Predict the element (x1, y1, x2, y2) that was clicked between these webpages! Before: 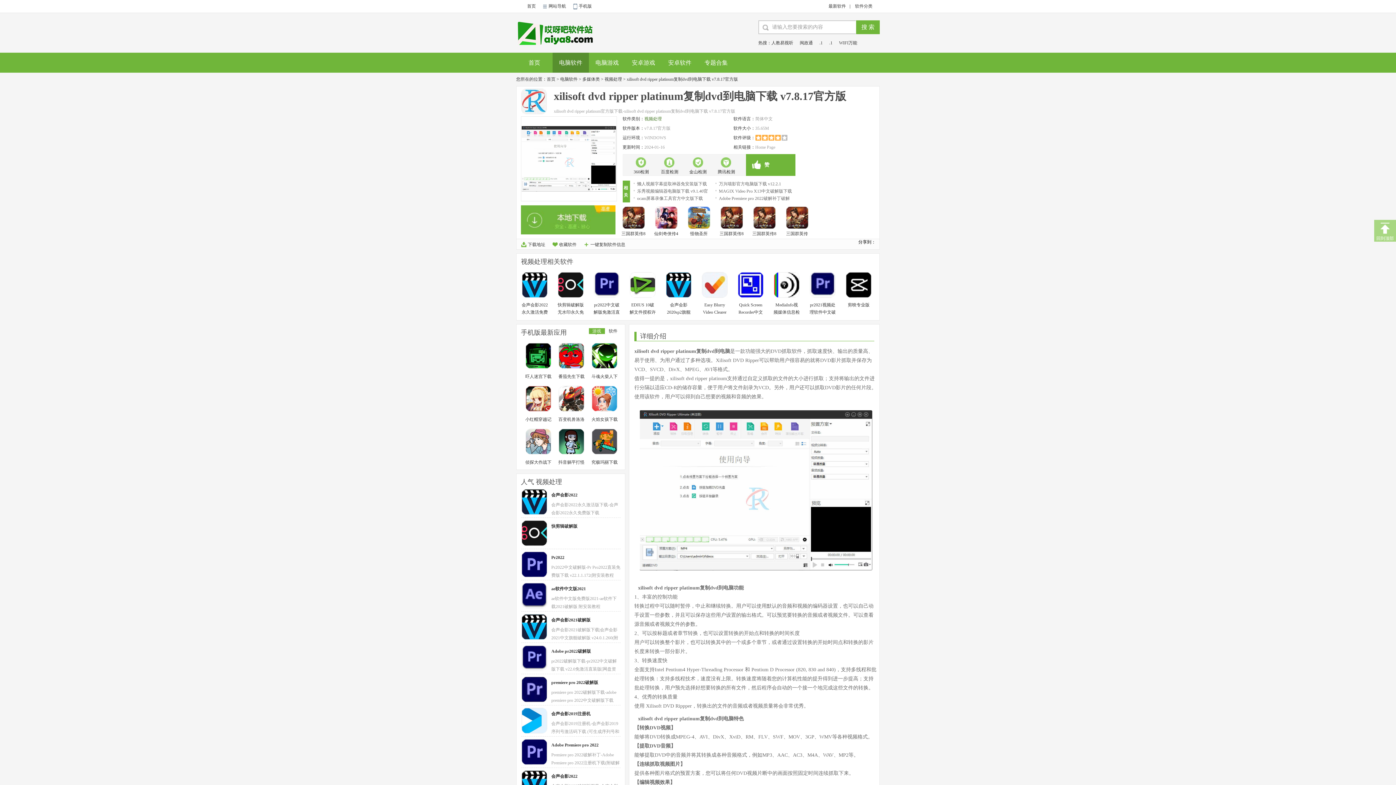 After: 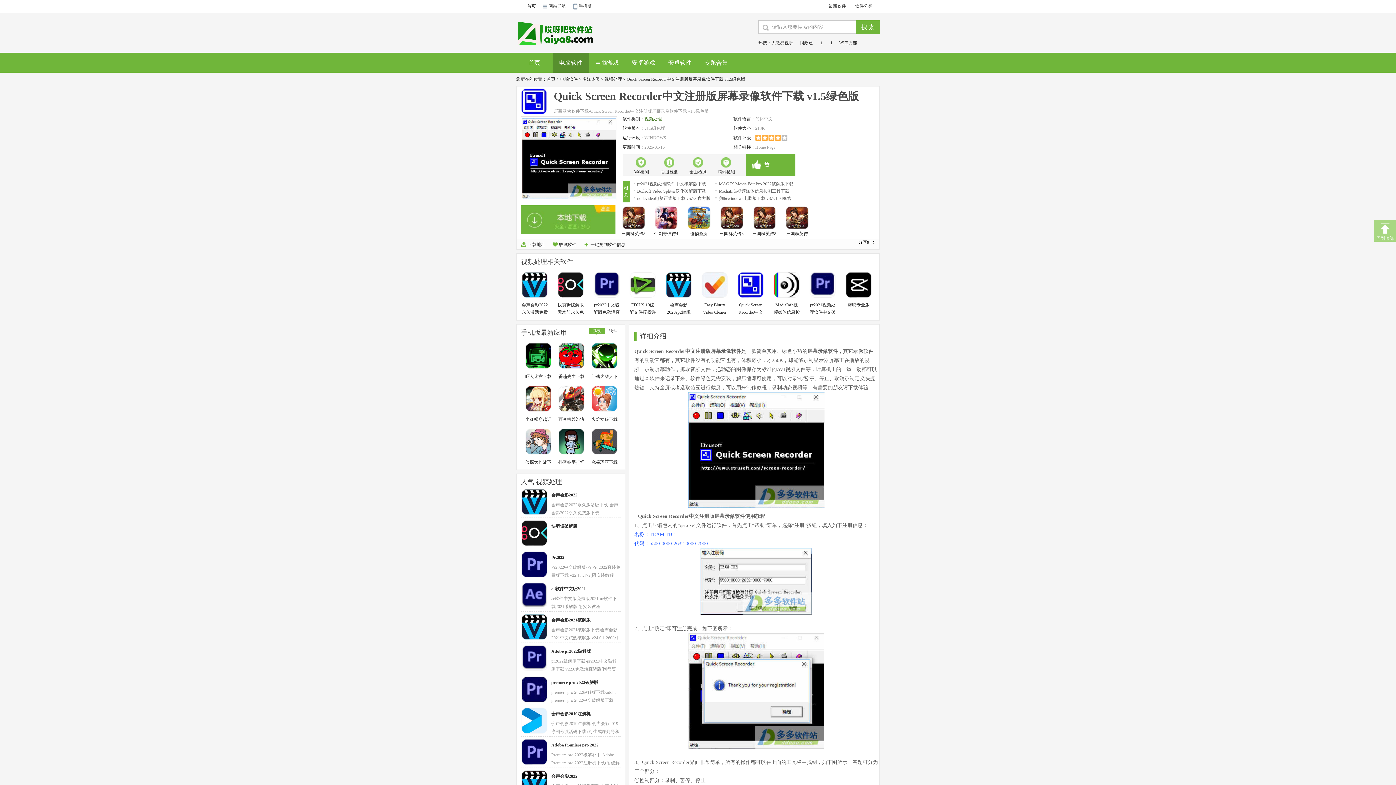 Action: bbox: (737, 272, 765, 299)